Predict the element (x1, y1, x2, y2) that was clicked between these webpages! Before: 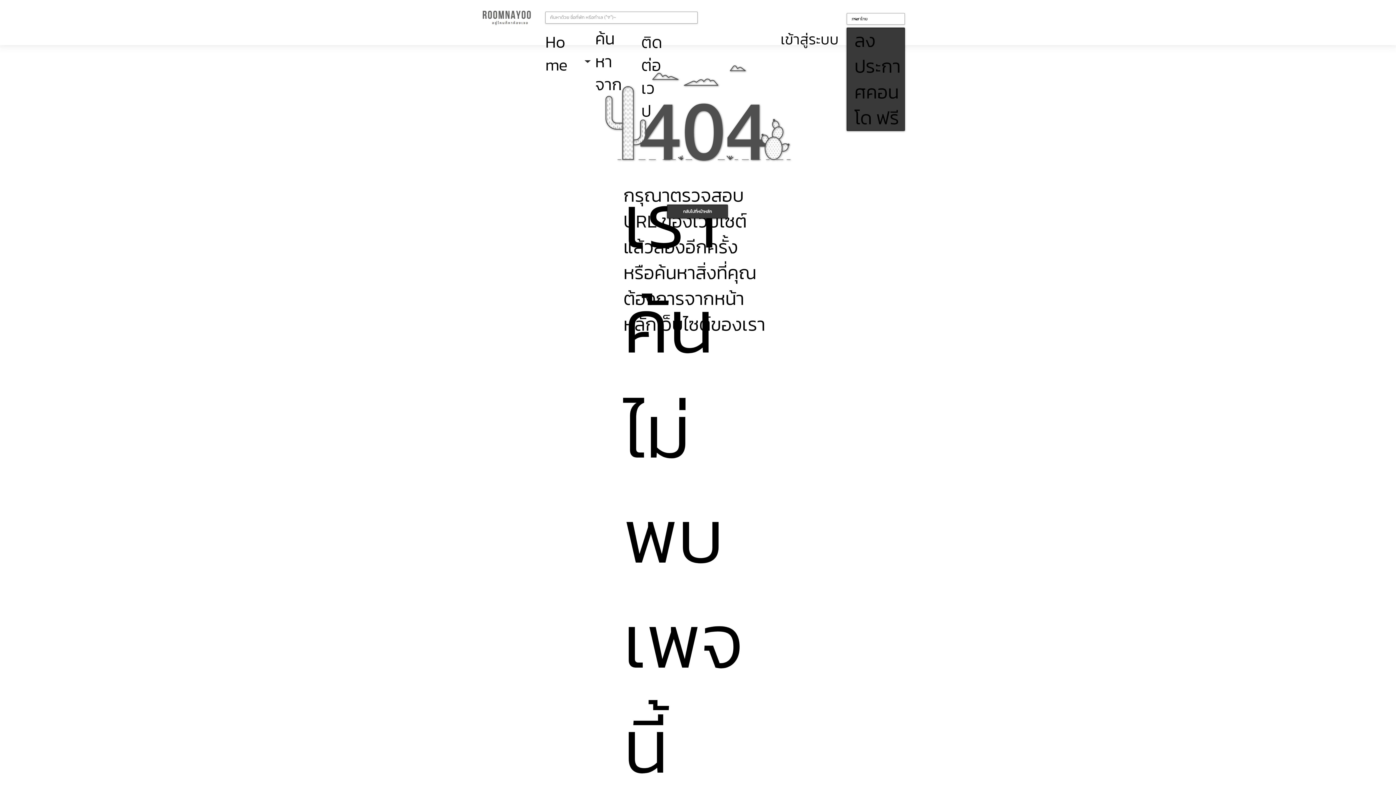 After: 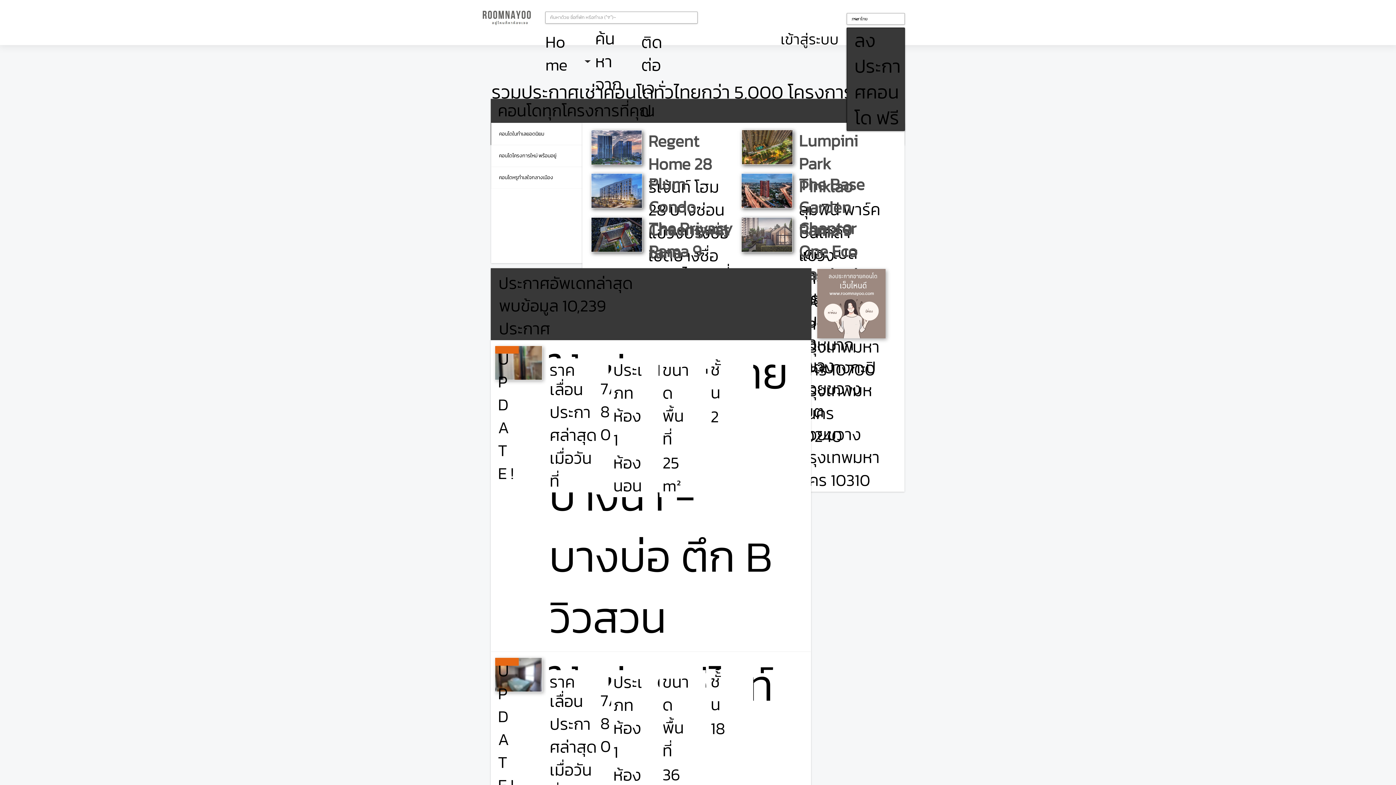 Action: label: กลับไปที่หน้าหลัก bbox: (667, 204, 728, 218)